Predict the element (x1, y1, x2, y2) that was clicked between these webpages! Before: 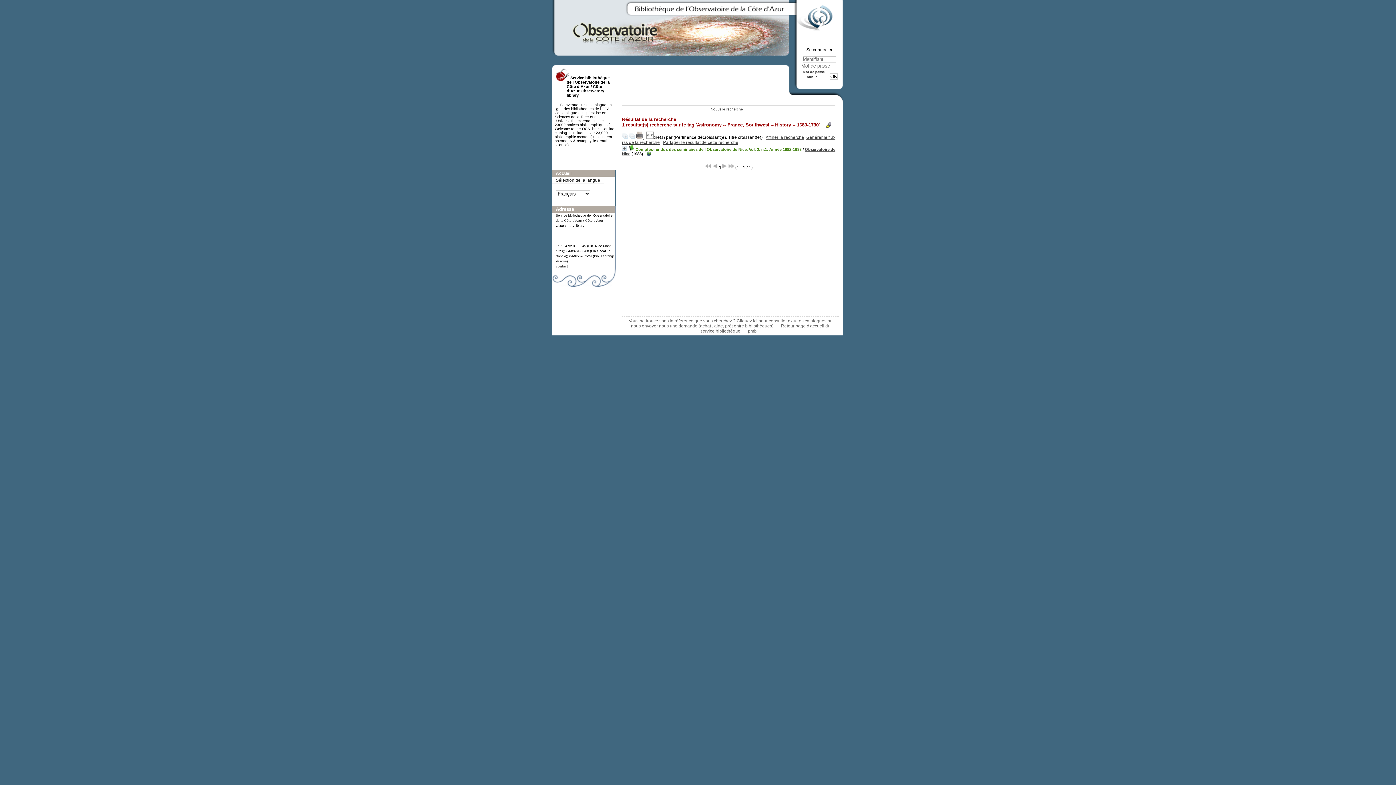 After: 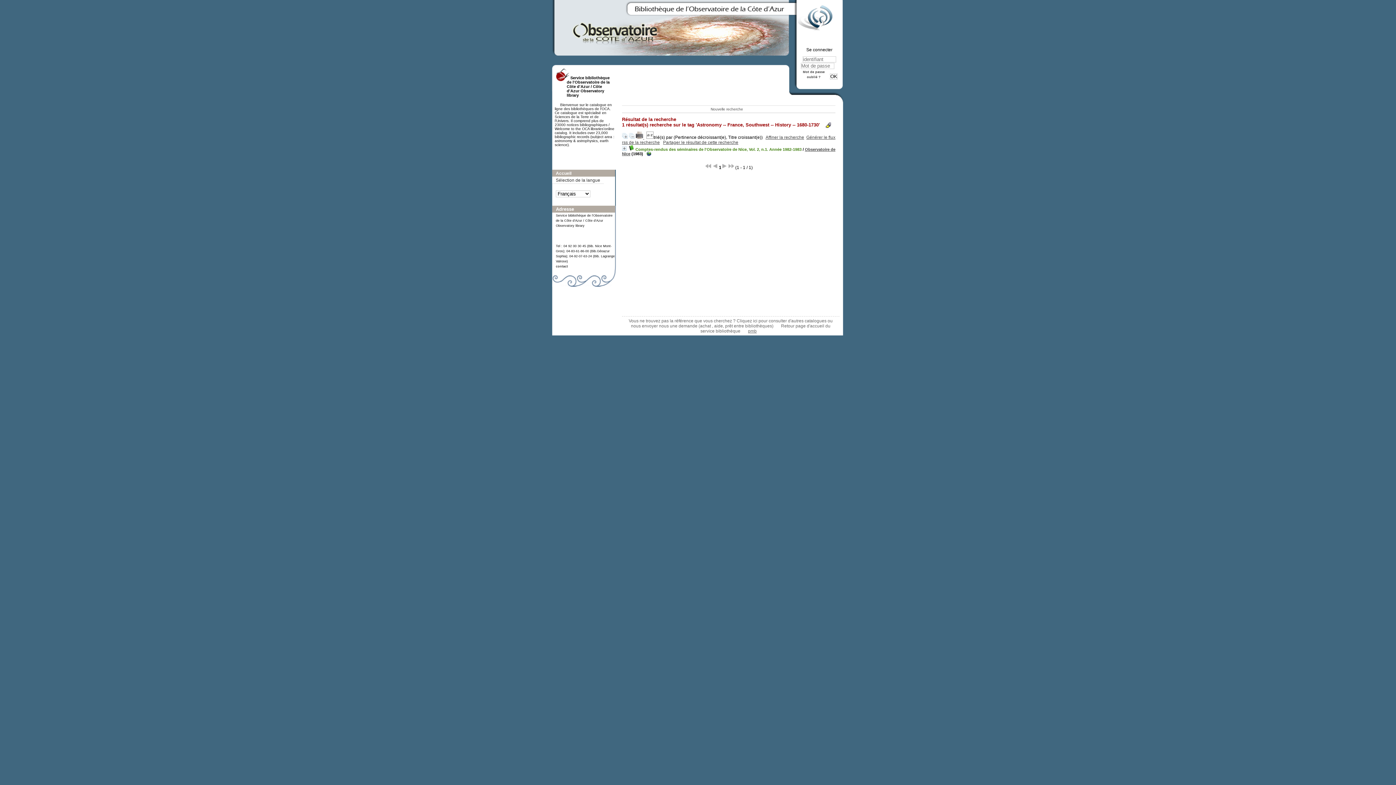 Action: bbox: (748, 328, 761, 333) label: pmb